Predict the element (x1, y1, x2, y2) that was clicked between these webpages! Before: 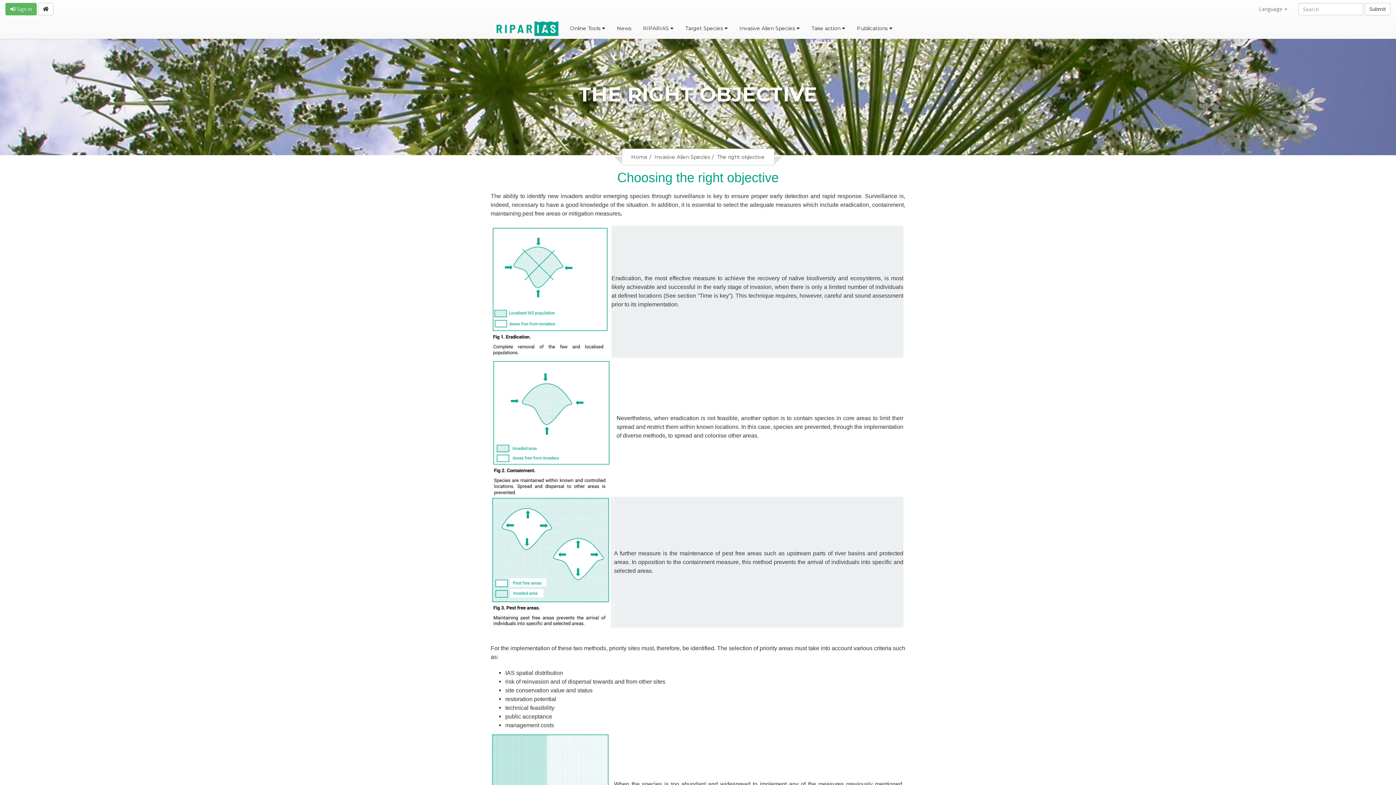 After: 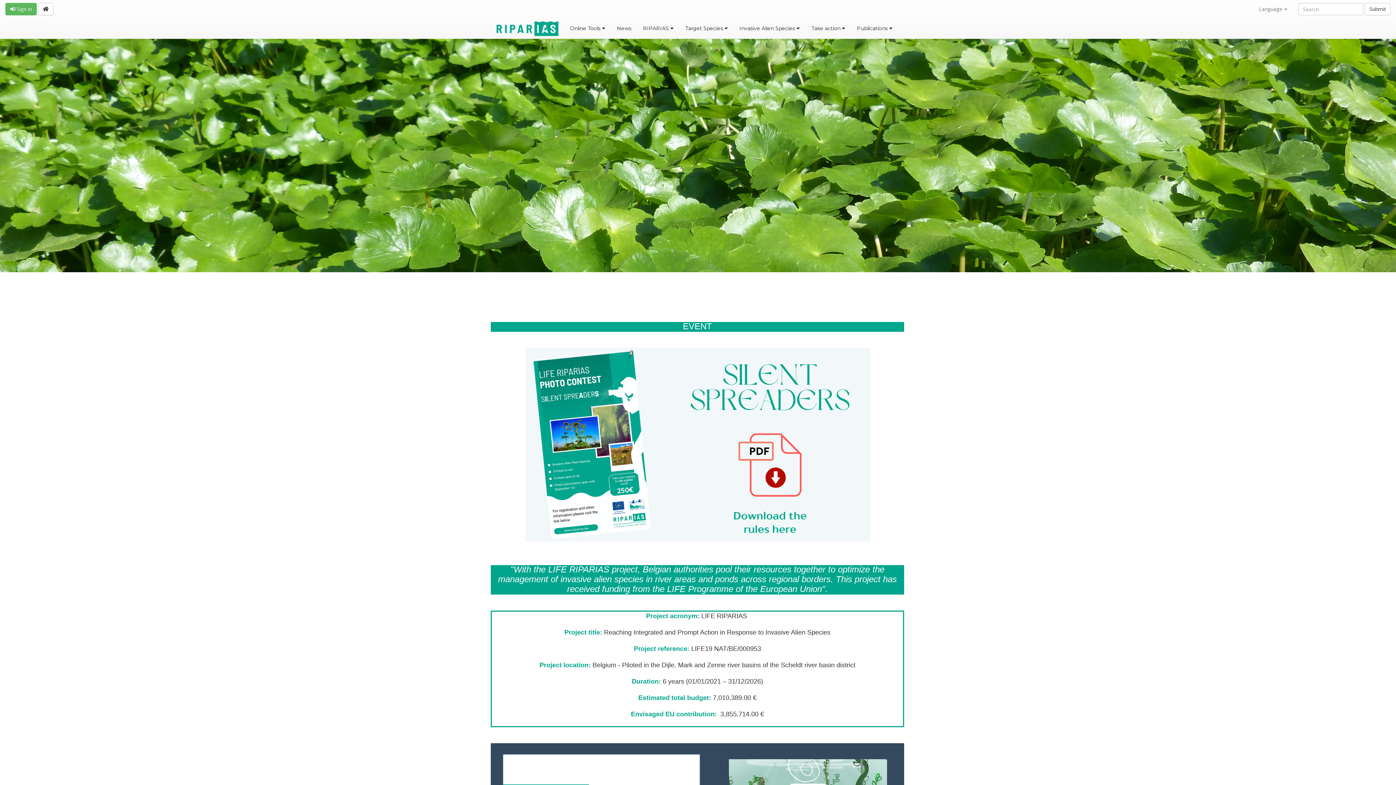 Action: label: Home bbox: (631, 153, 647, 160)